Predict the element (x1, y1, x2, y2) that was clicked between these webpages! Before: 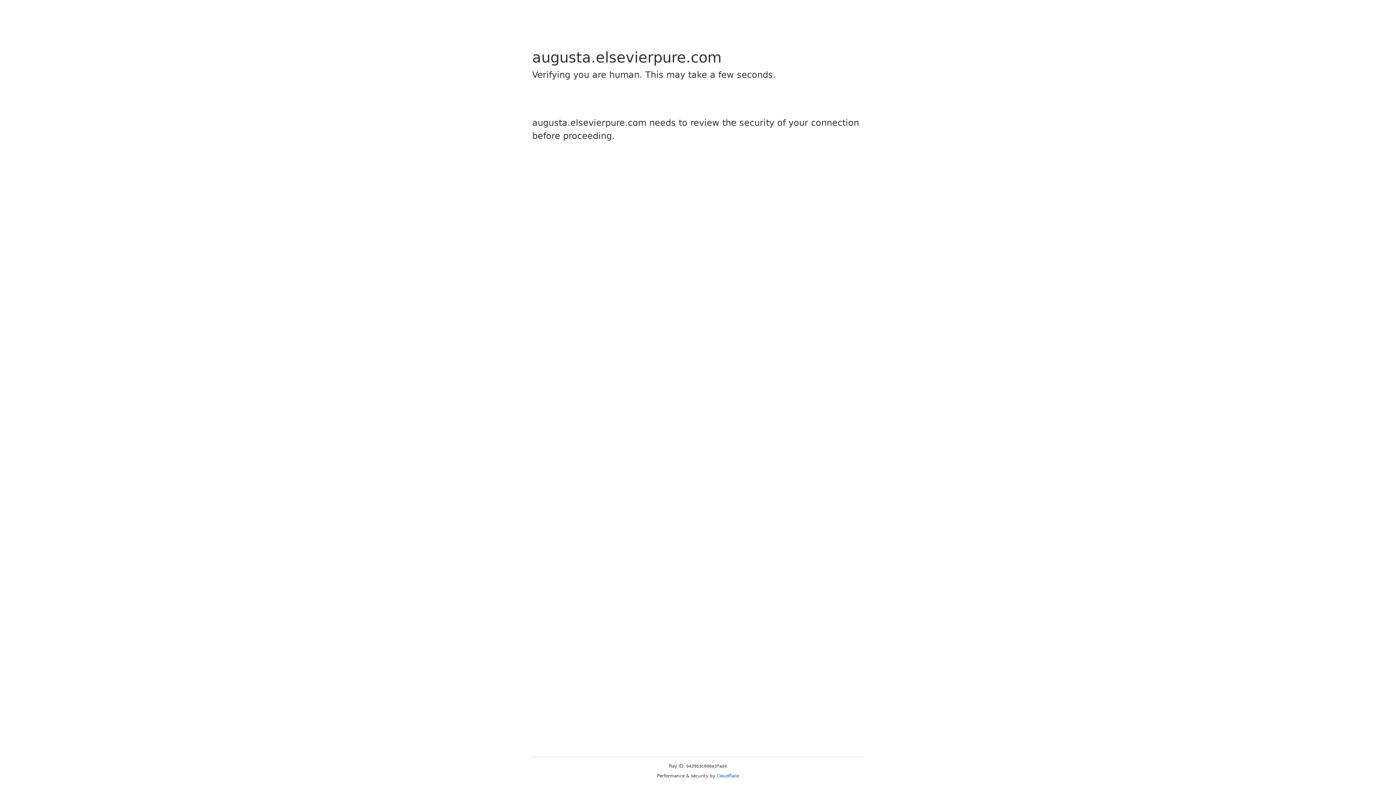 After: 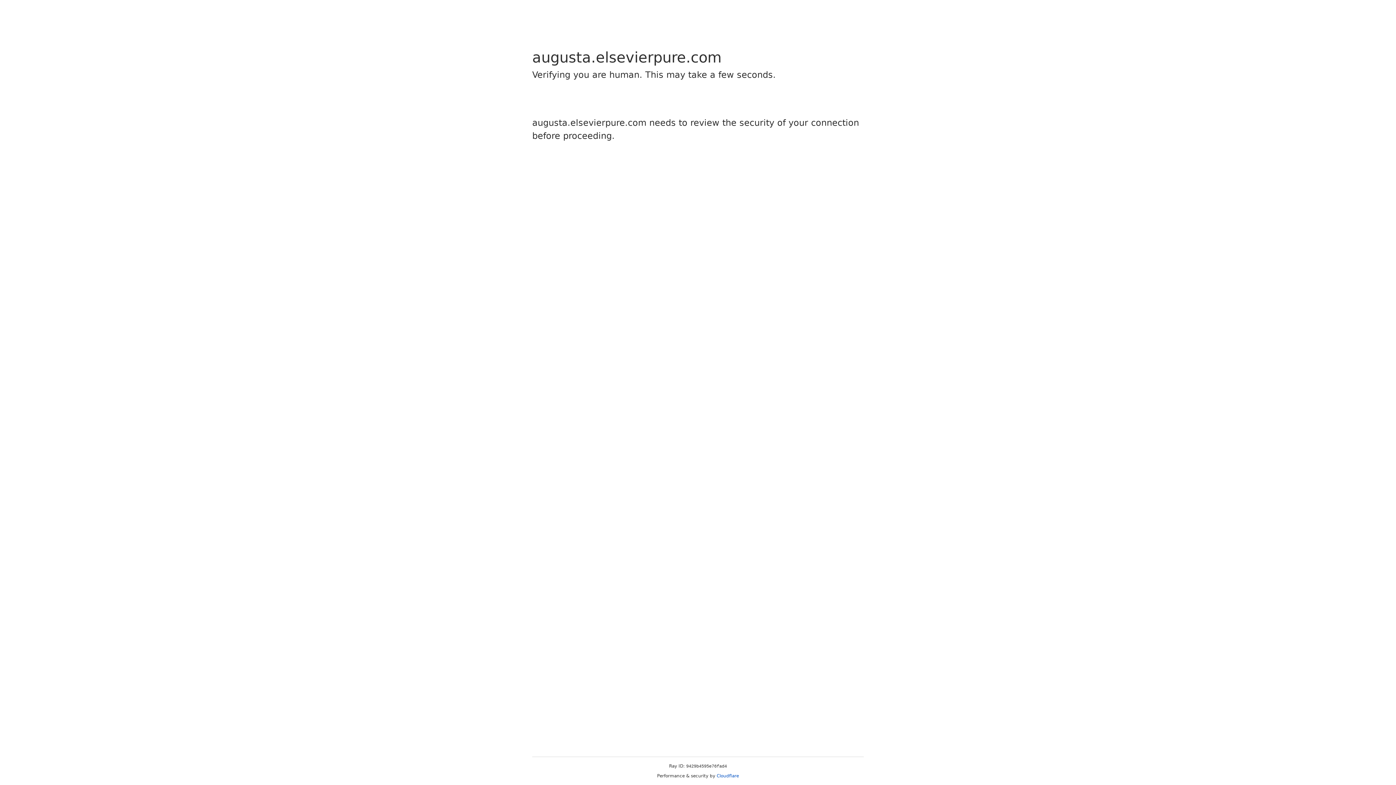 Action: bbox: (716, 773, 739, 778) label: Cloudflare